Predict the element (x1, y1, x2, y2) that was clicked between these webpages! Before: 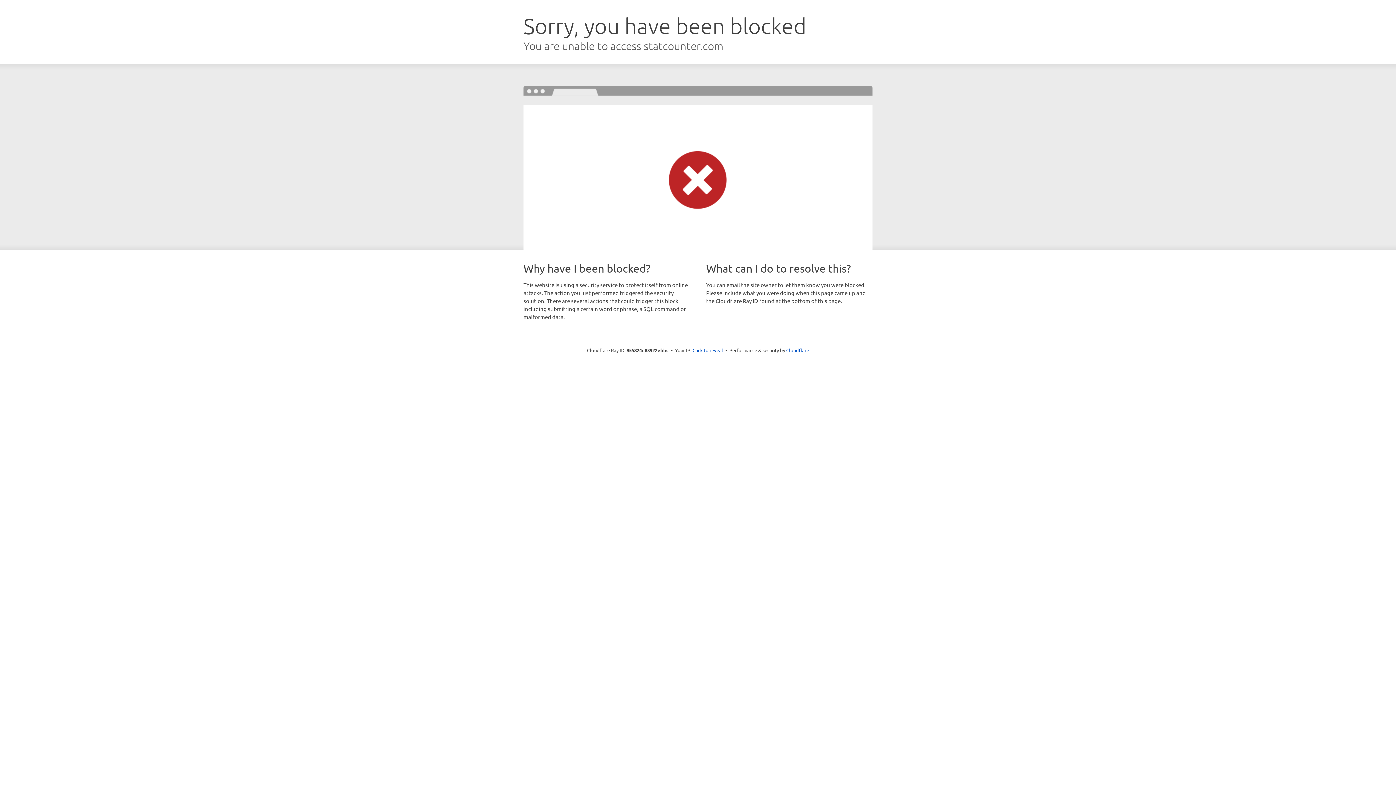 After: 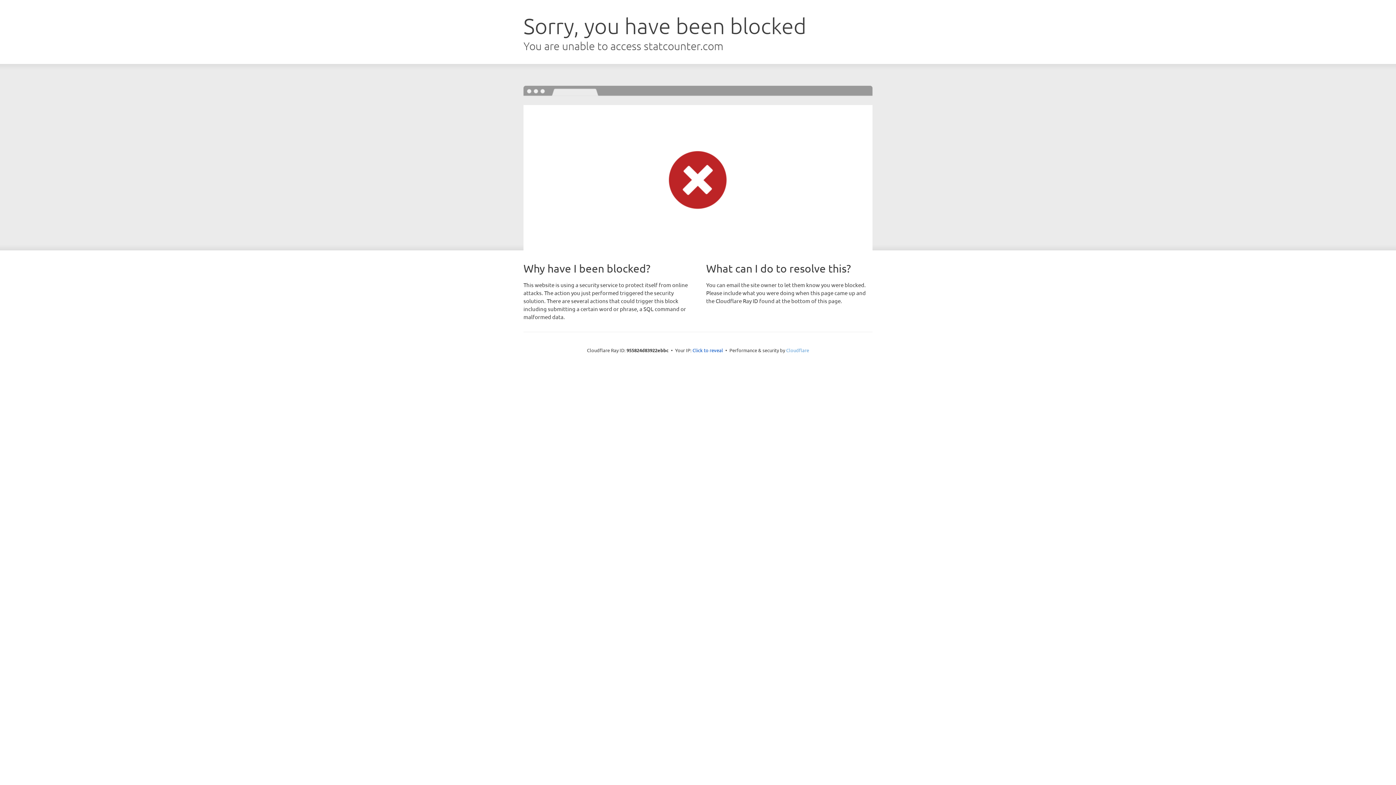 Action: label: Cloudflare bbox: (786, 347, 809, 353)